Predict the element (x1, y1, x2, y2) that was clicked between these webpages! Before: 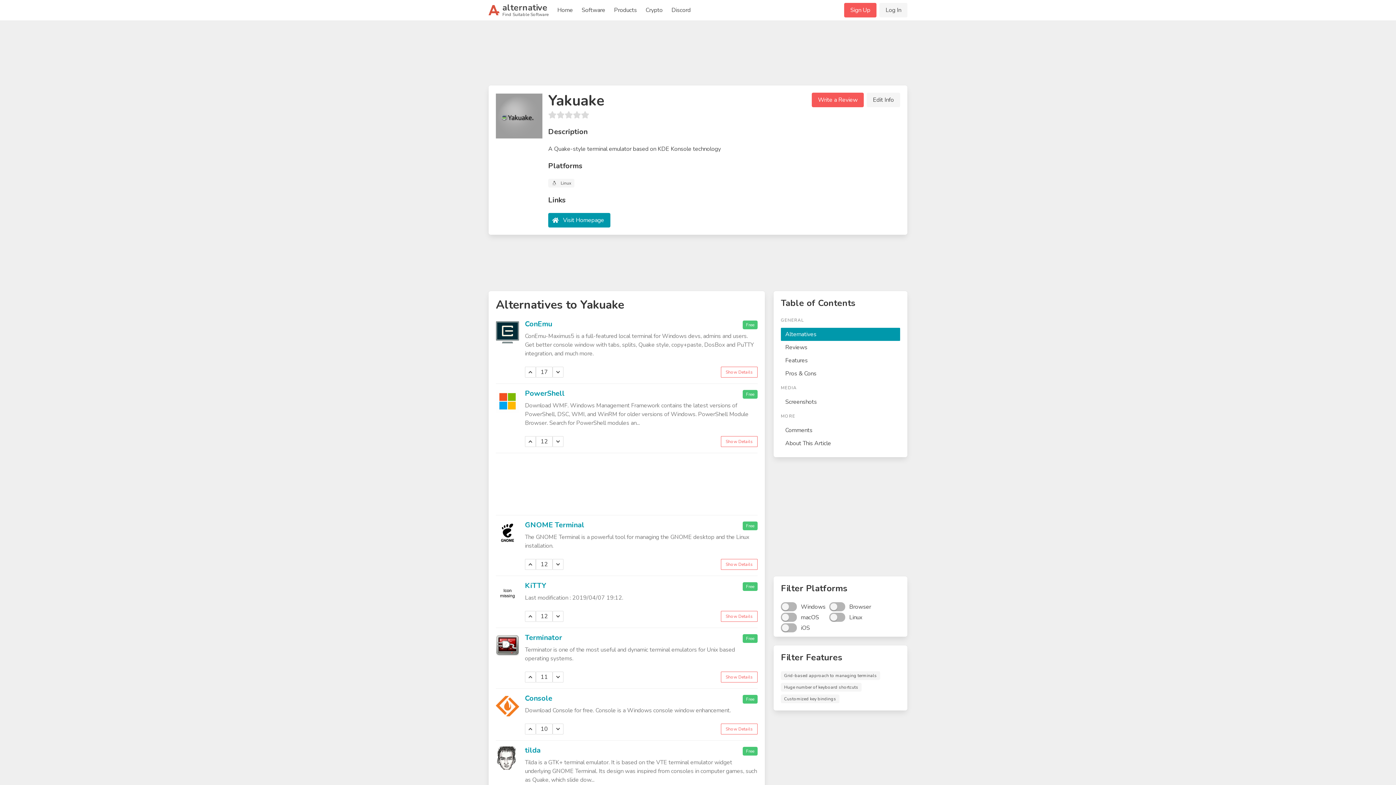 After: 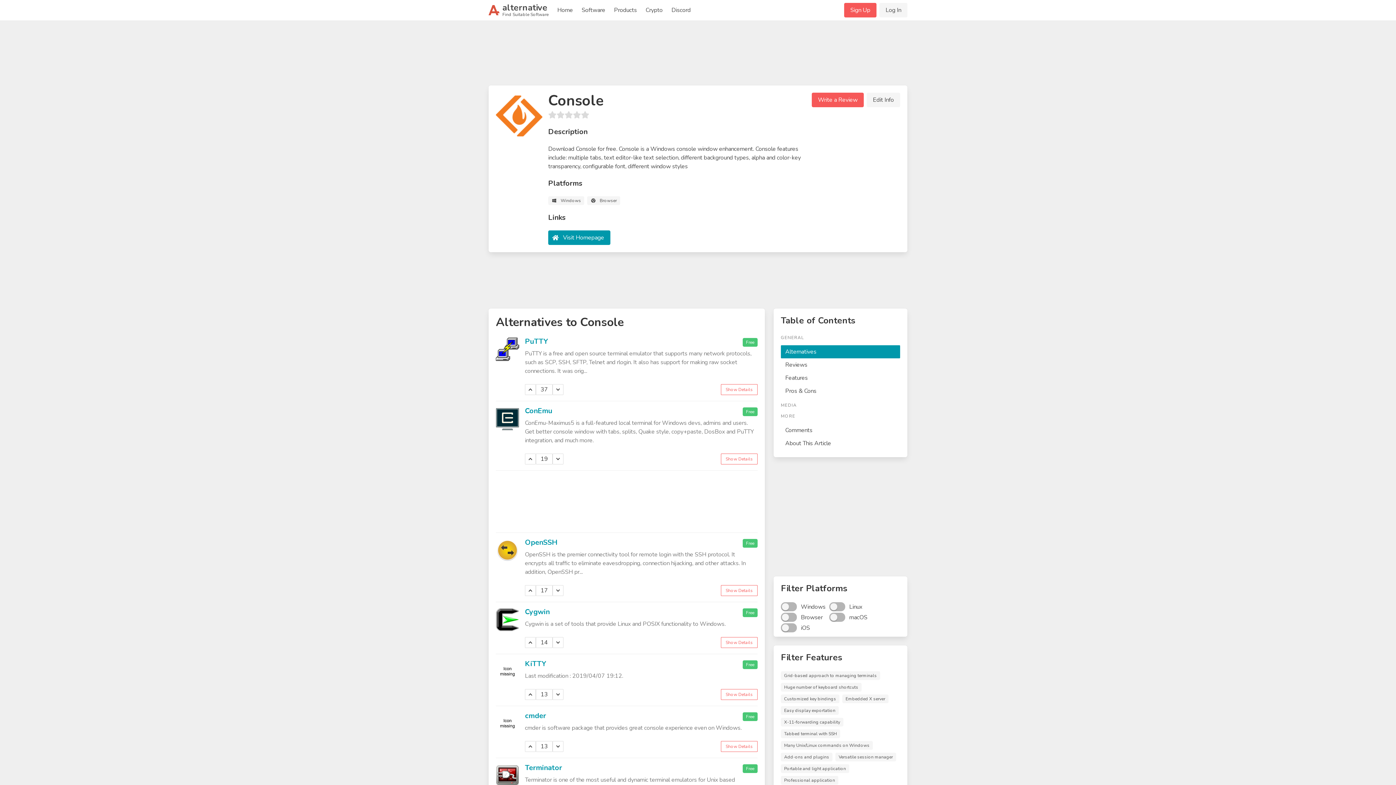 Action: bbox: (496, 694, 519, 718)